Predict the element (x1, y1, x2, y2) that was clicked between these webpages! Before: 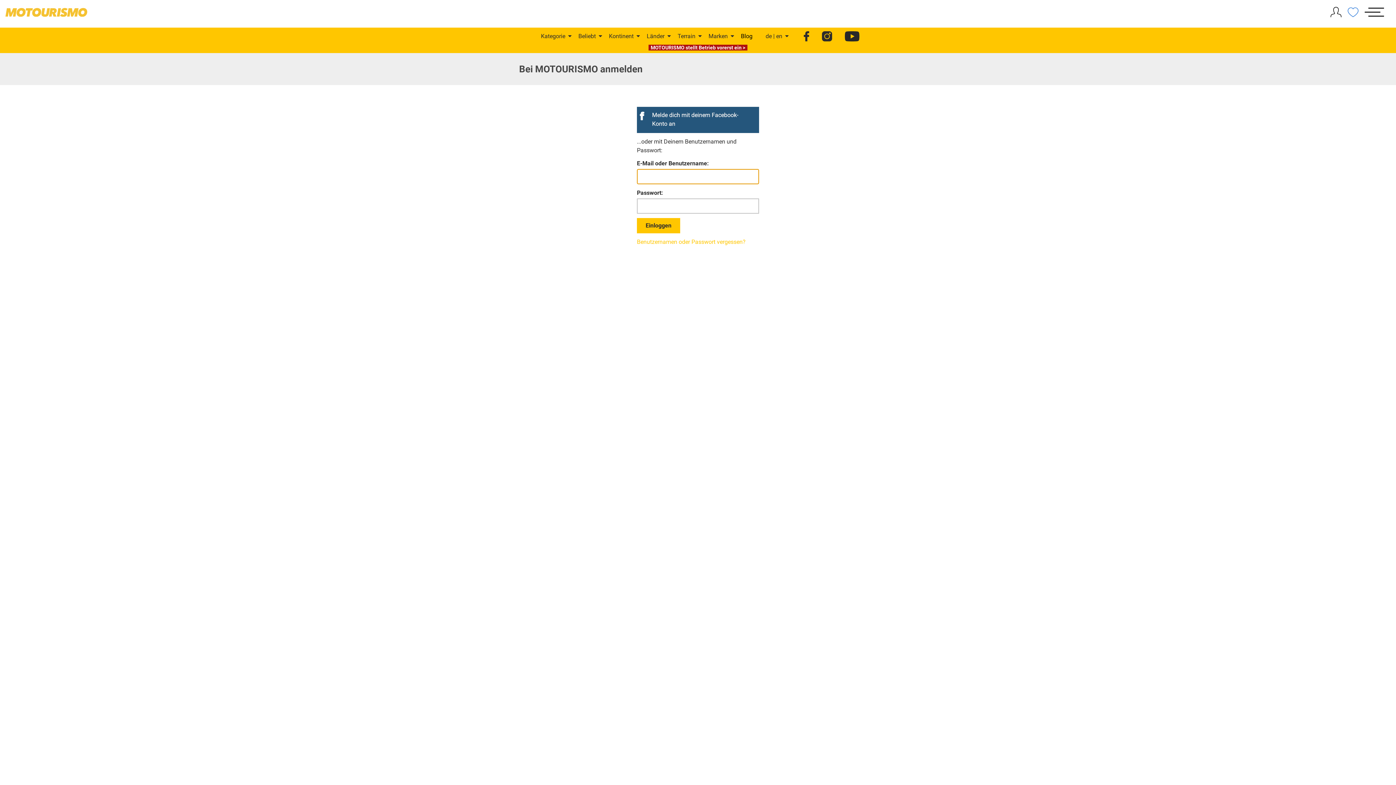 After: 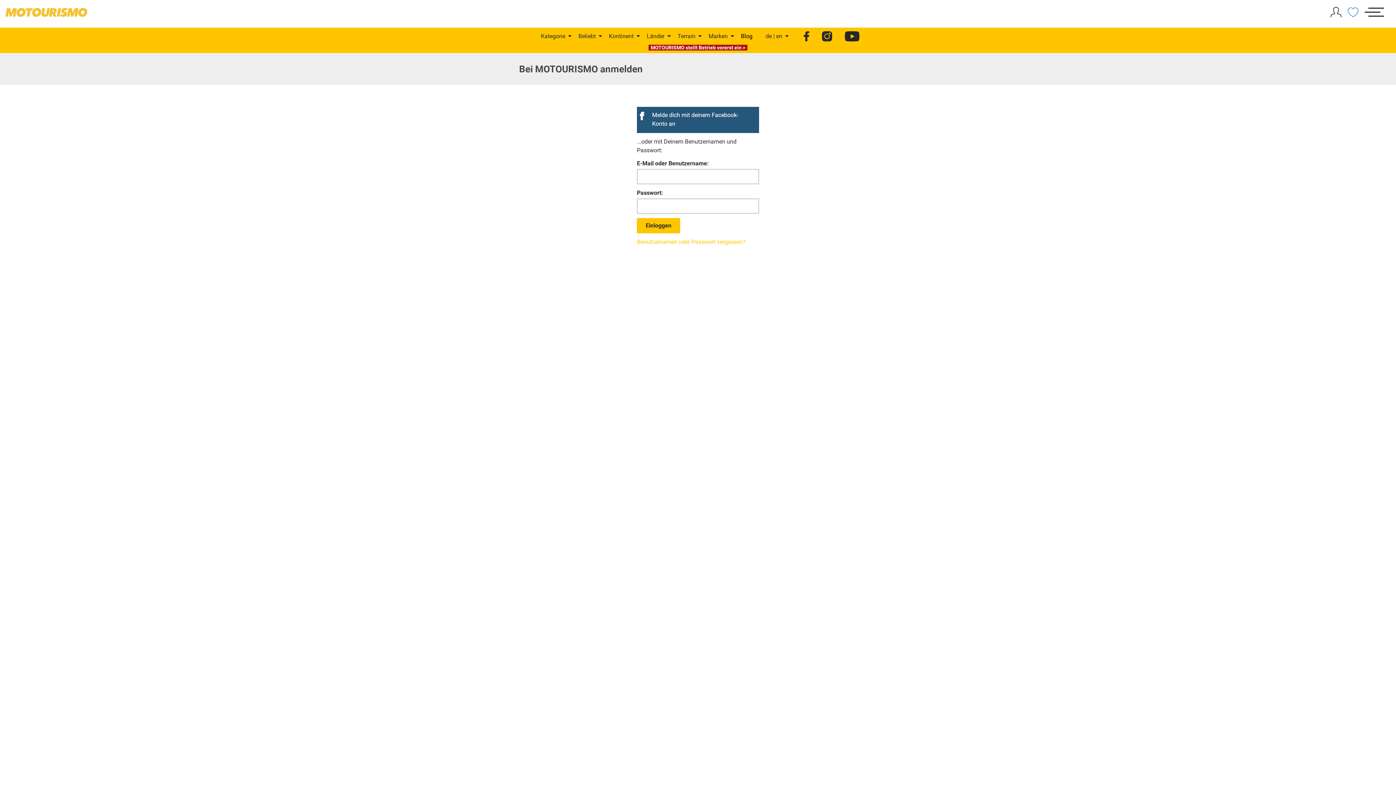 Action: bbox: (822, 35, 832, 42)